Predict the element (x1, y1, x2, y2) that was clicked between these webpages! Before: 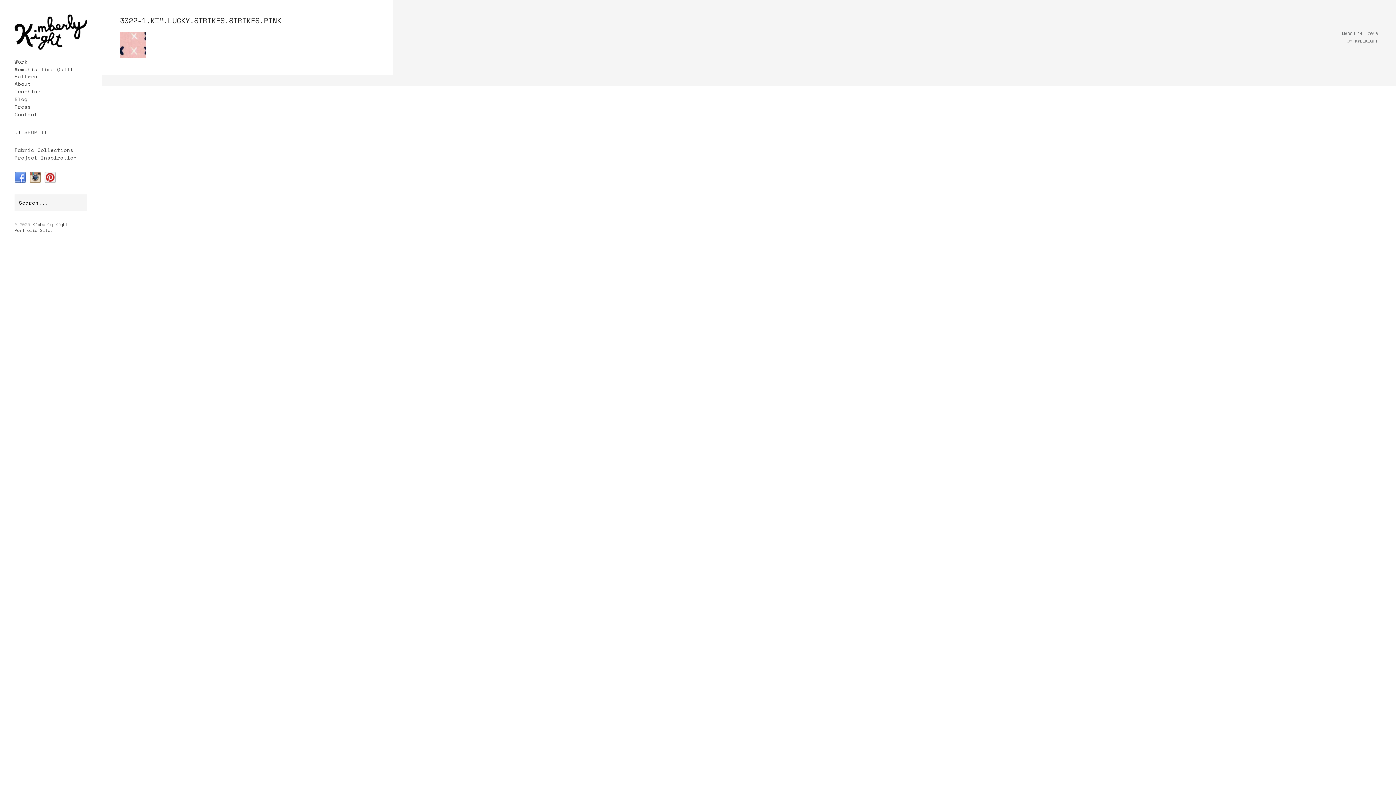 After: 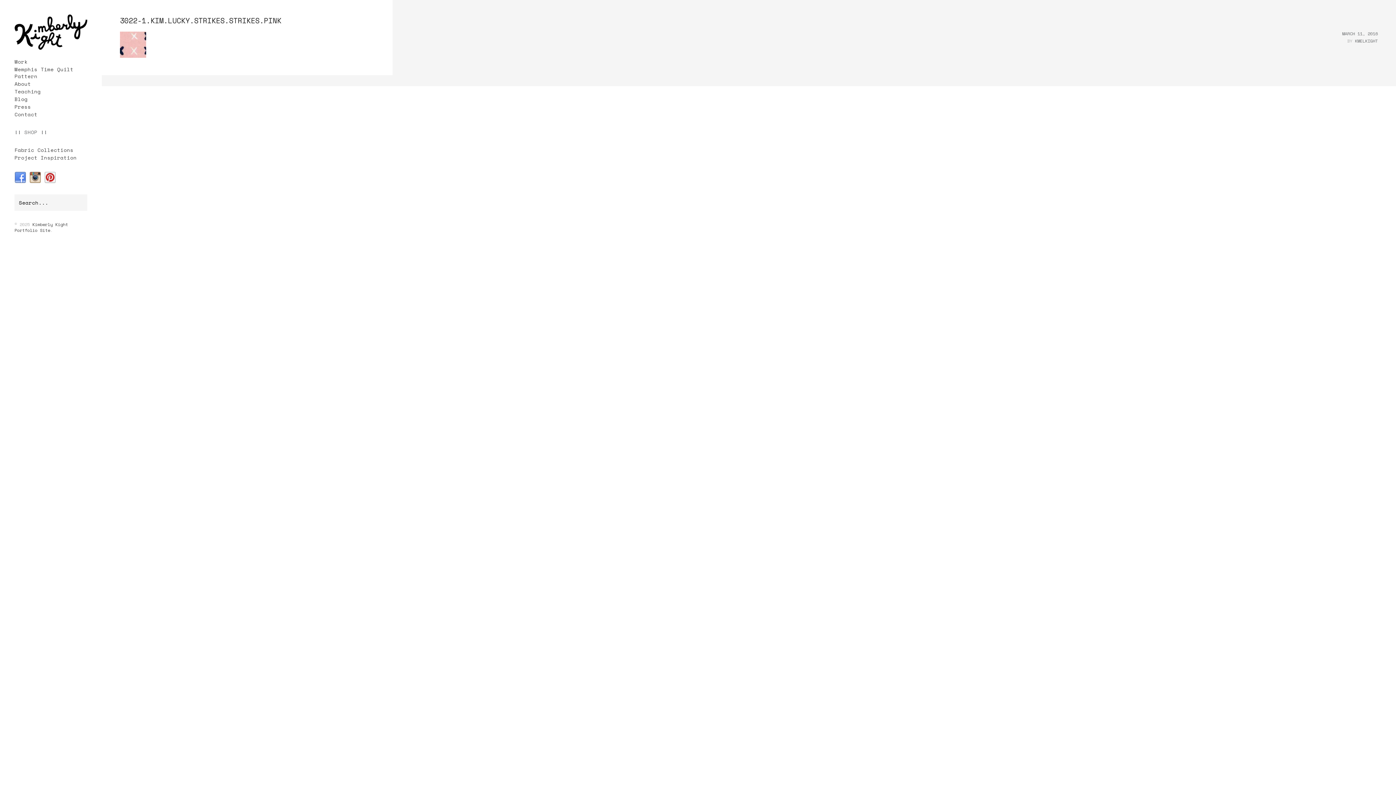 Action: bbox: (14, 176, 26, 184)